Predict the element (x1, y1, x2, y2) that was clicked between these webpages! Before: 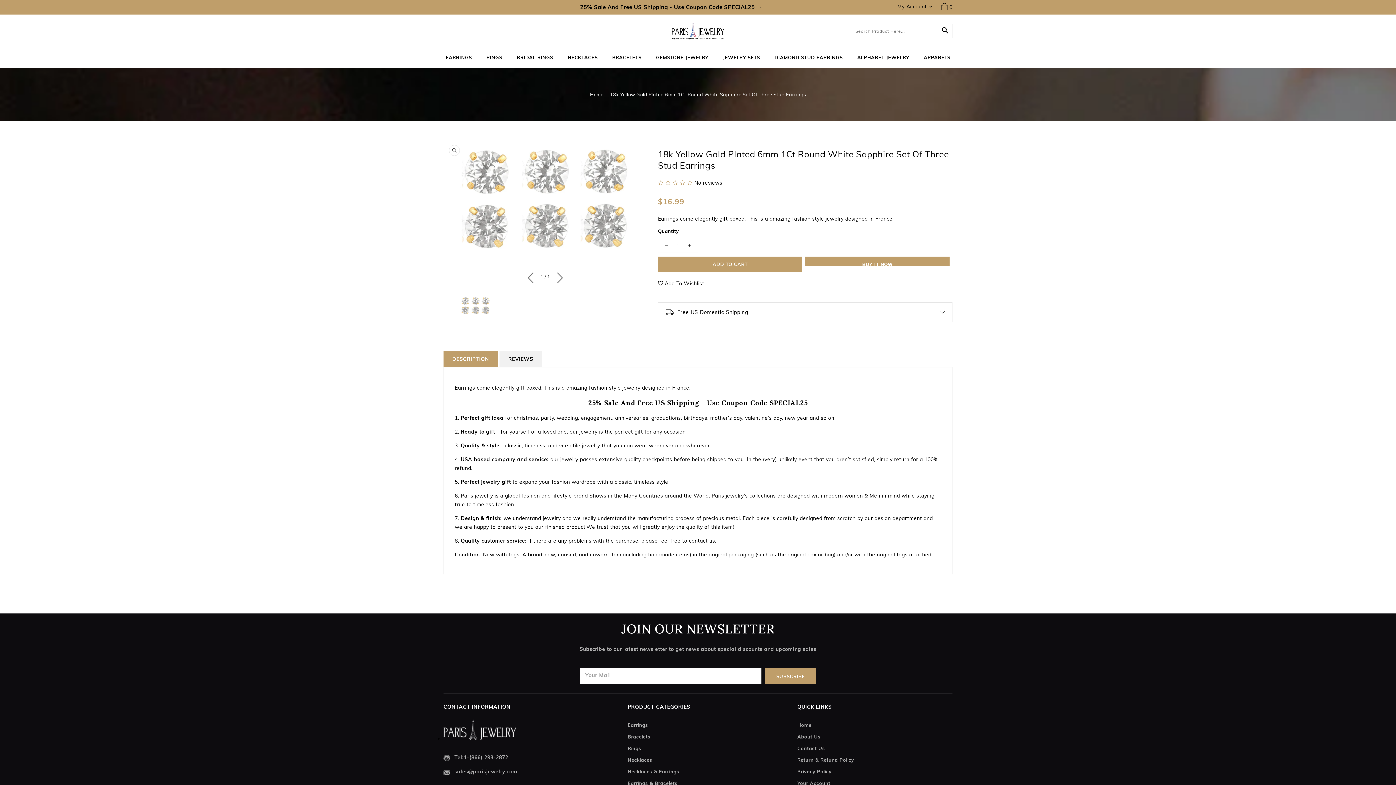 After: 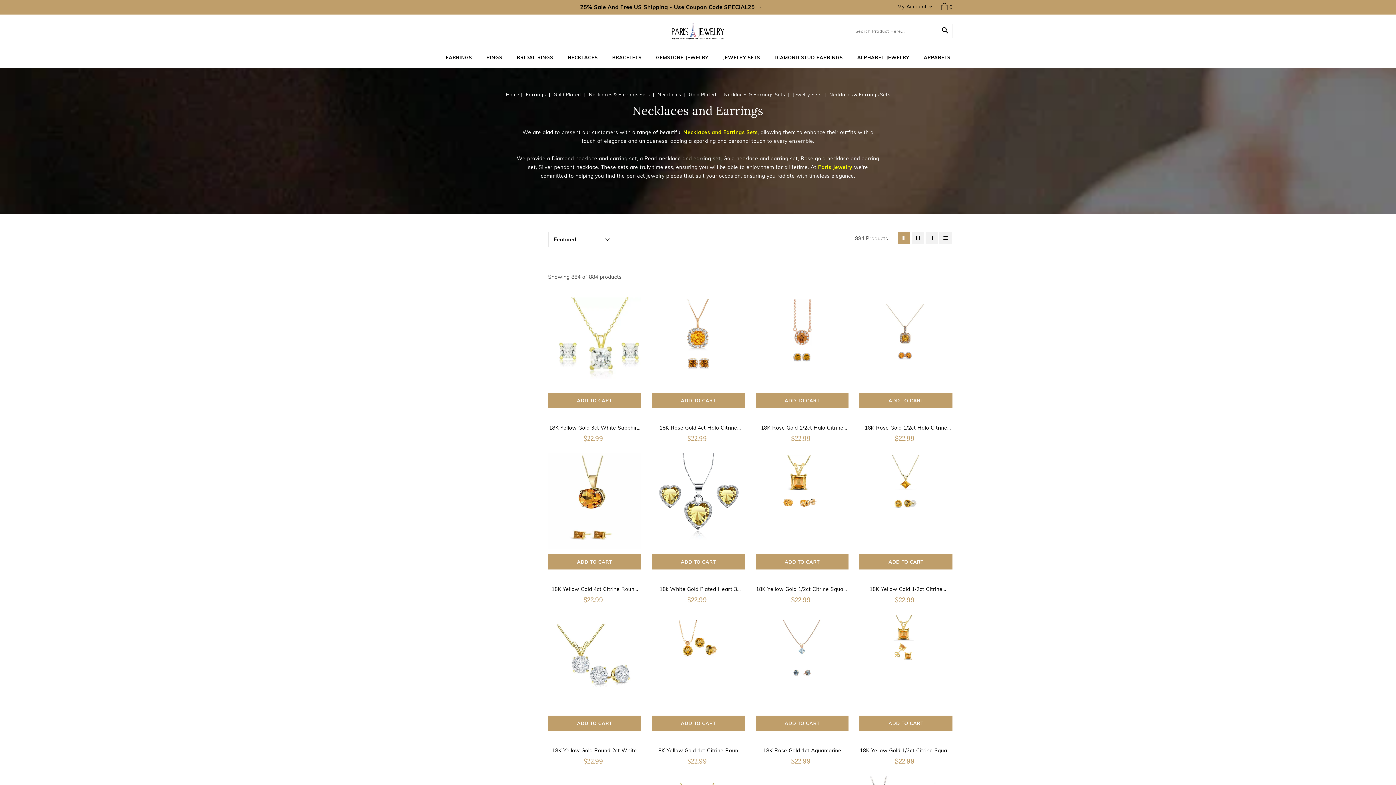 Action: label: Necklaces & Earrings bbox: (627, 766, 782, 777)